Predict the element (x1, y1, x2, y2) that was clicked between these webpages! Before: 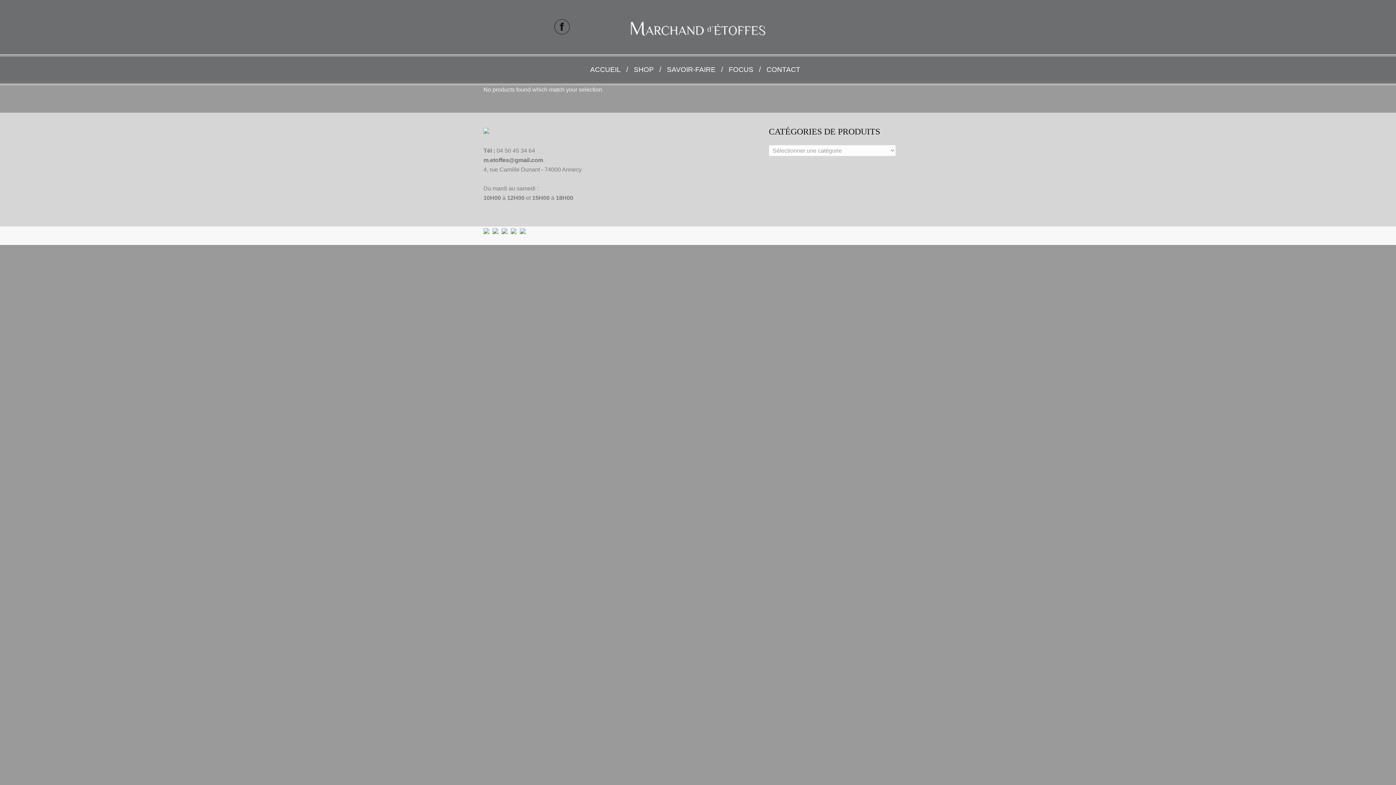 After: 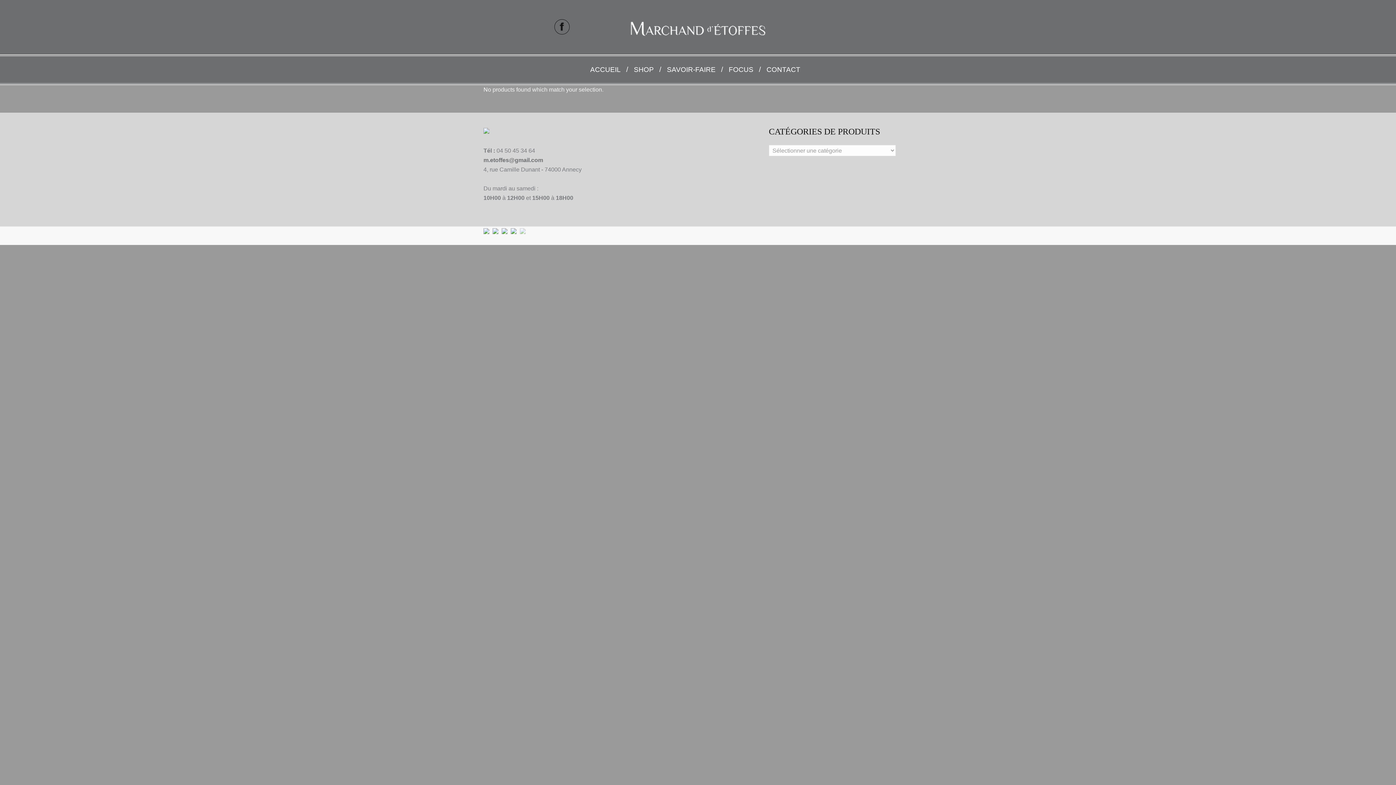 Action: bbox: (520, 229, 525, 235)